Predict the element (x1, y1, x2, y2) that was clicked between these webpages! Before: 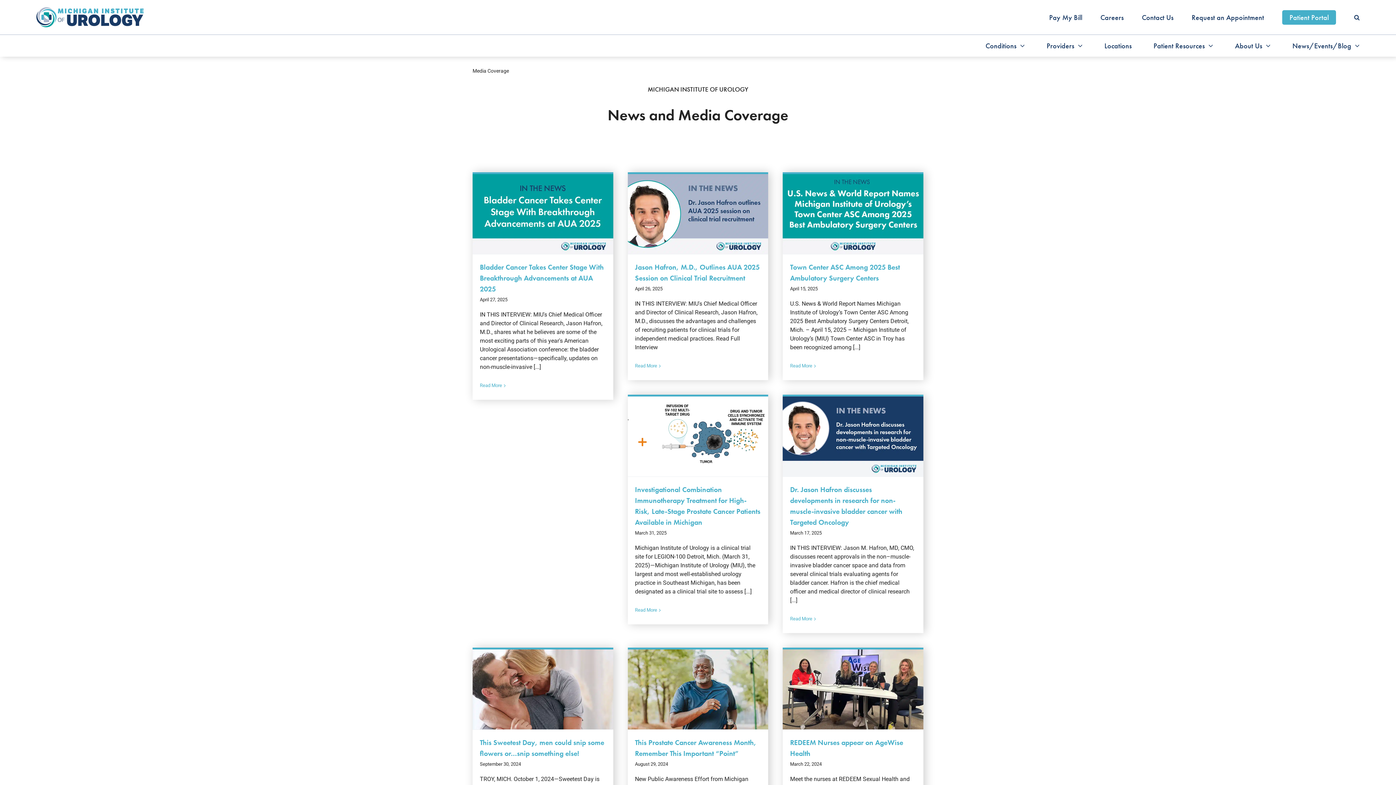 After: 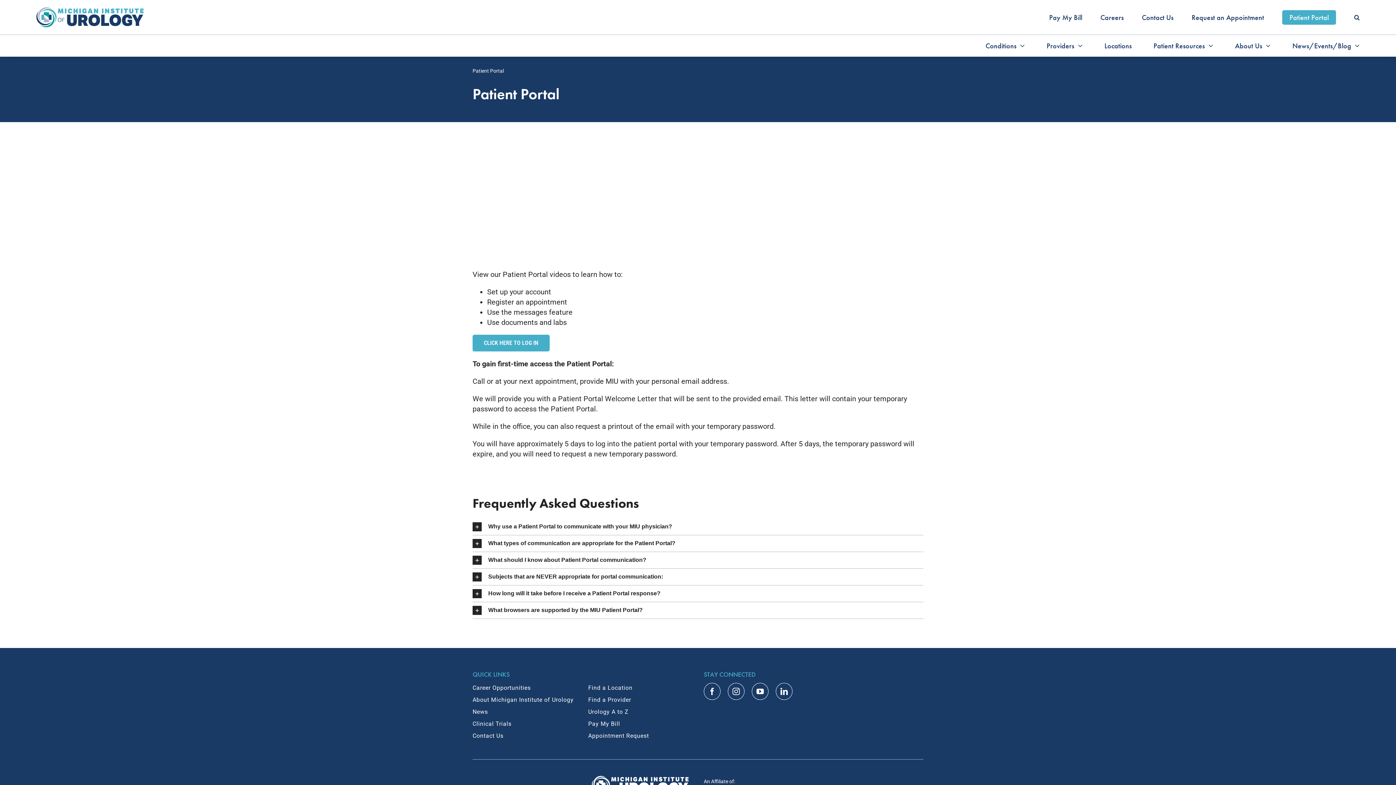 Action: bbox: (1289, 13, 1329, 20) label: Patient Portal